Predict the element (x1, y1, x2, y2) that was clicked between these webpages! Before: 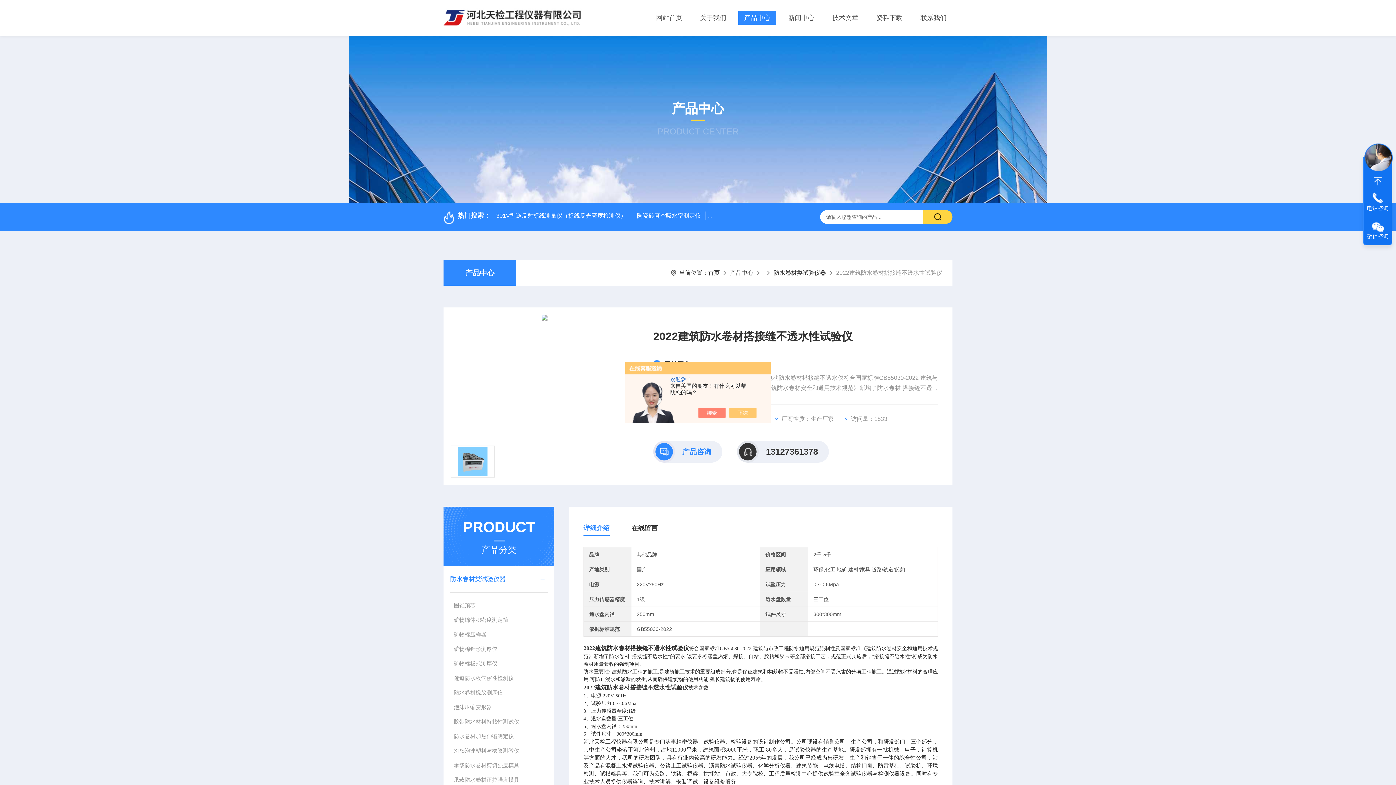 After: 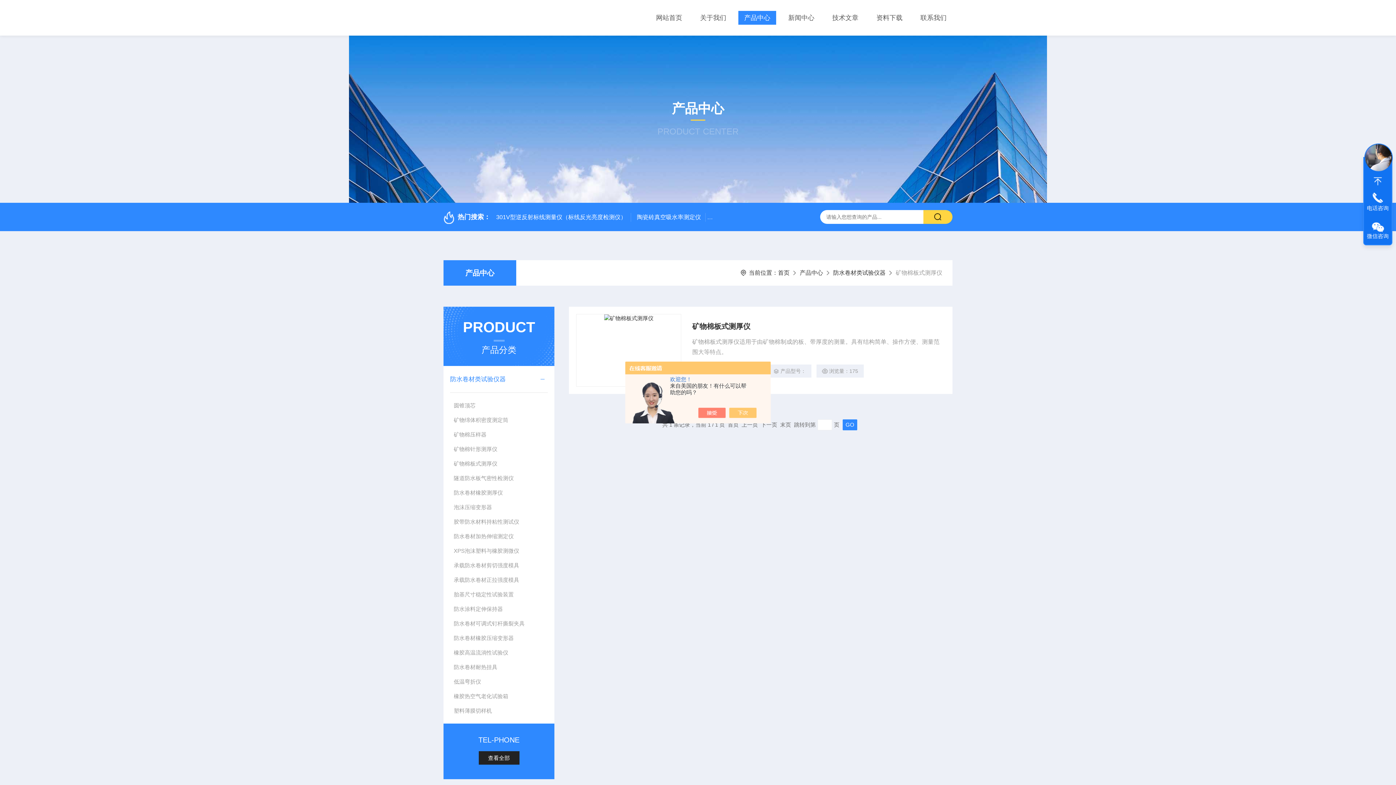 Action: label: 矿物棉板式测厚仪 bbox: (450, 656, 547, 671)